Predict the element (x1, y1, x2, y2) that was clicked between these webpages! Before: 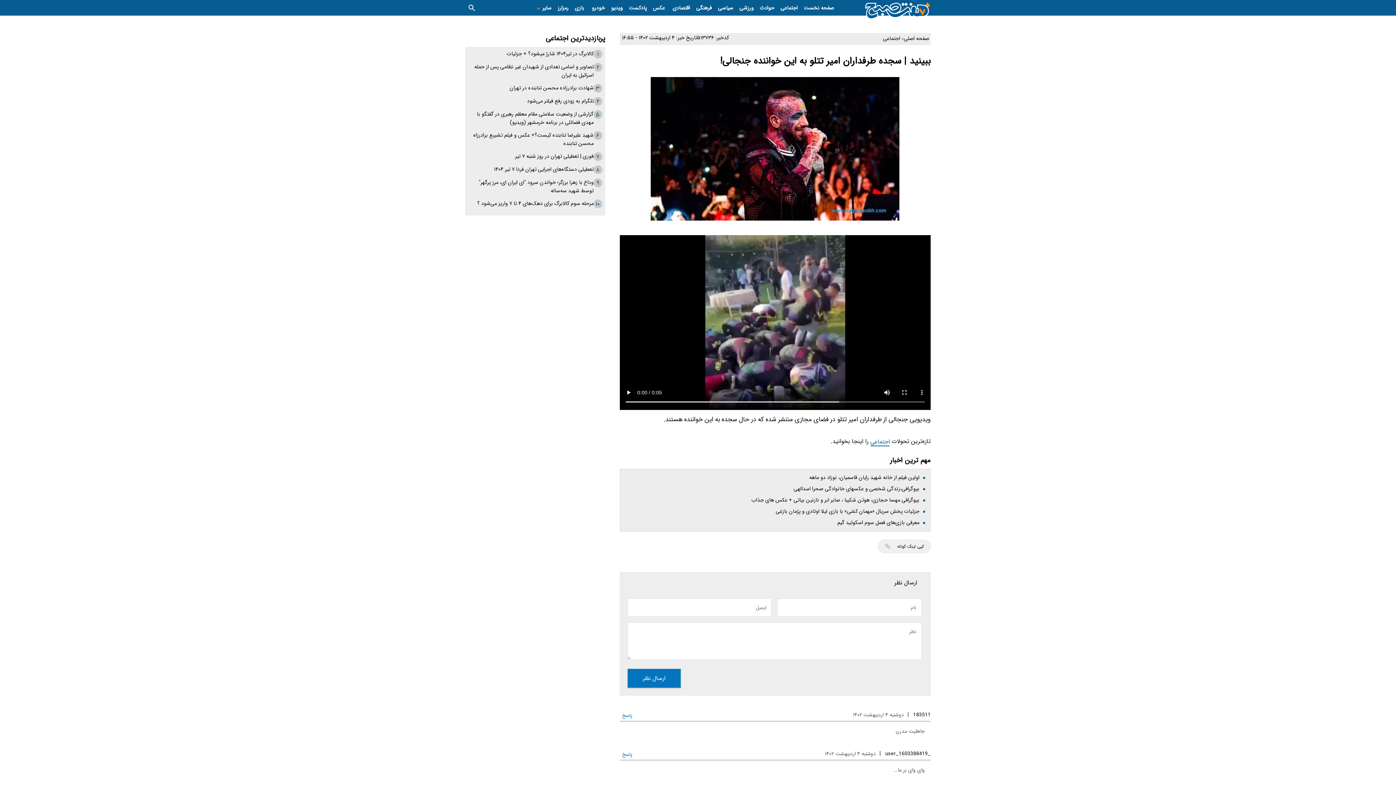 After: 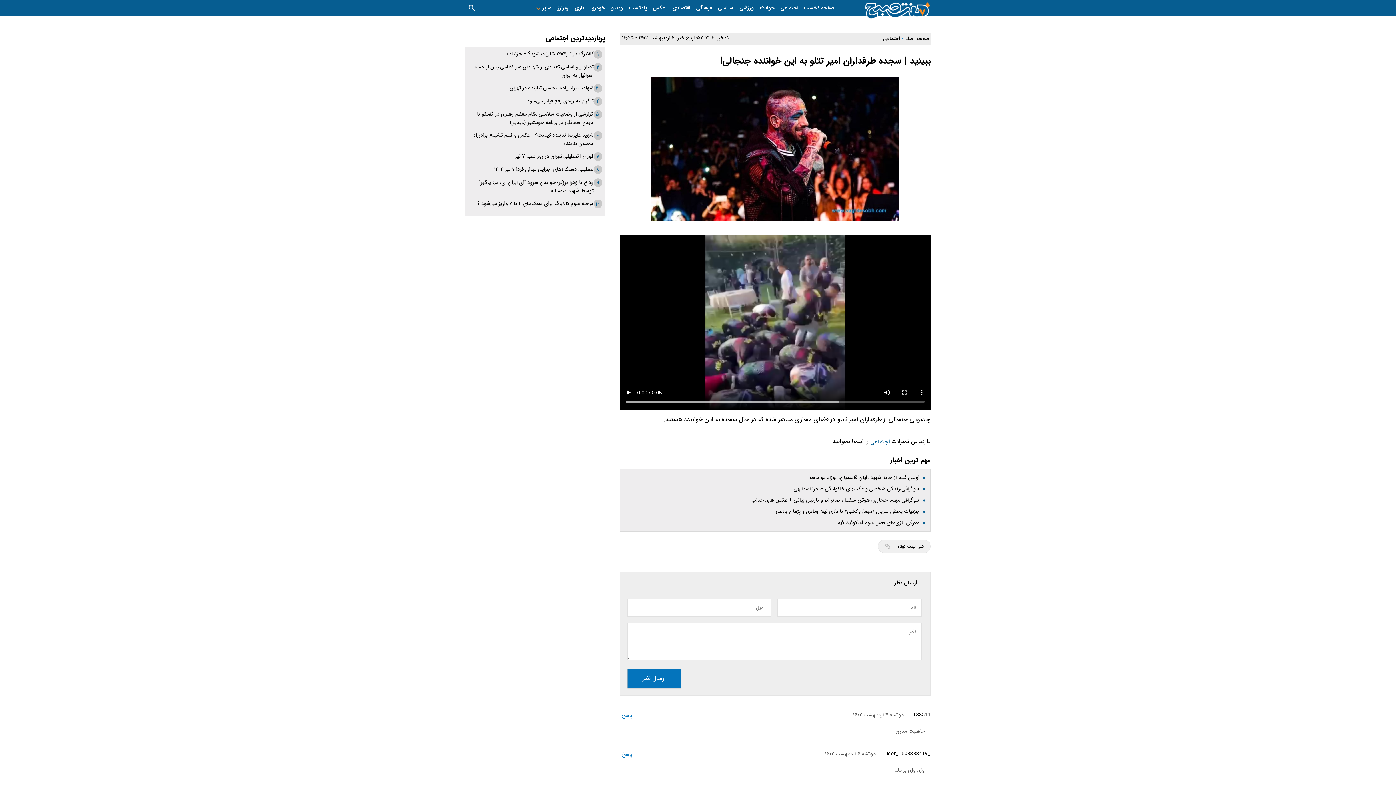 Action: bbox: (477, 199, 593, 208) label: مرحله سوم کالابرگ برای دهک‌های ۴ تا ۷ واریز می‌شود ؟